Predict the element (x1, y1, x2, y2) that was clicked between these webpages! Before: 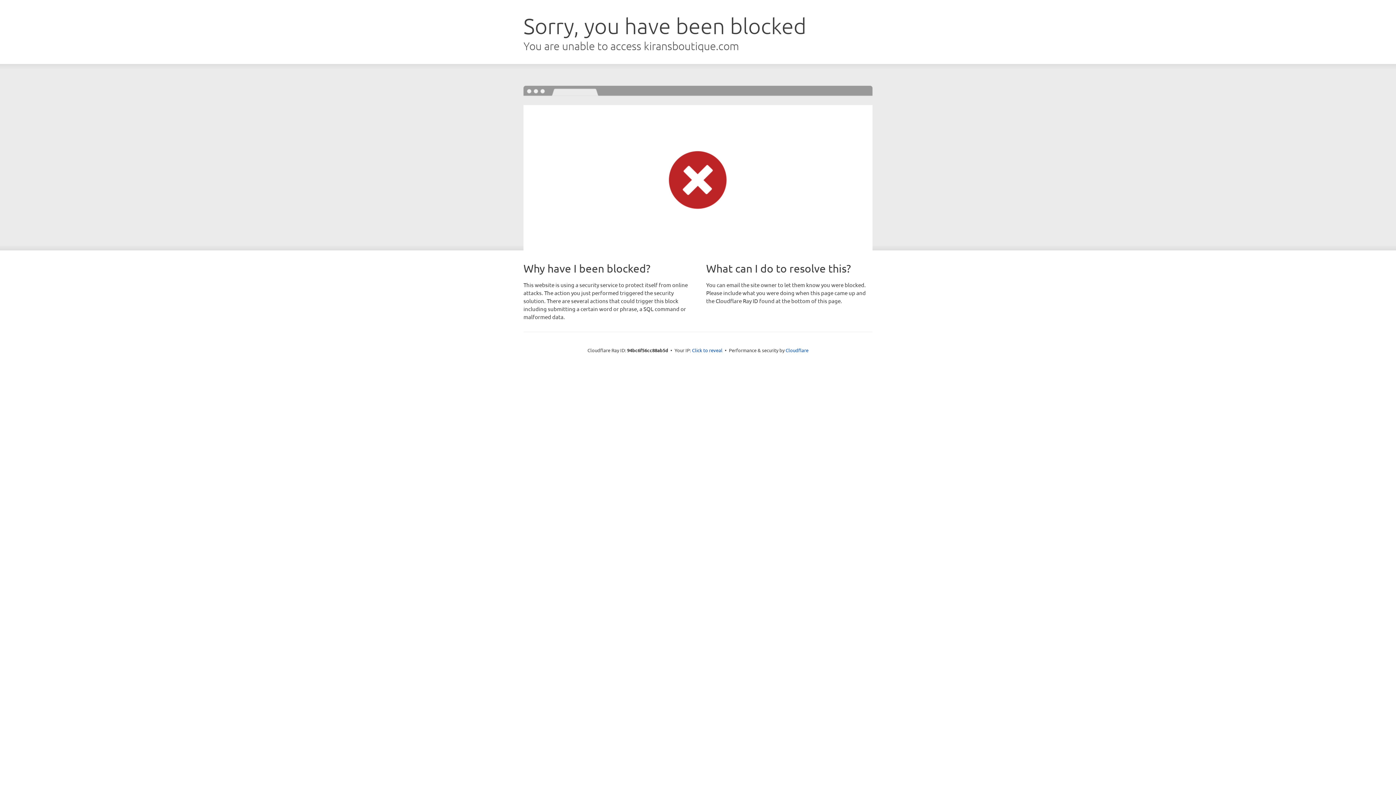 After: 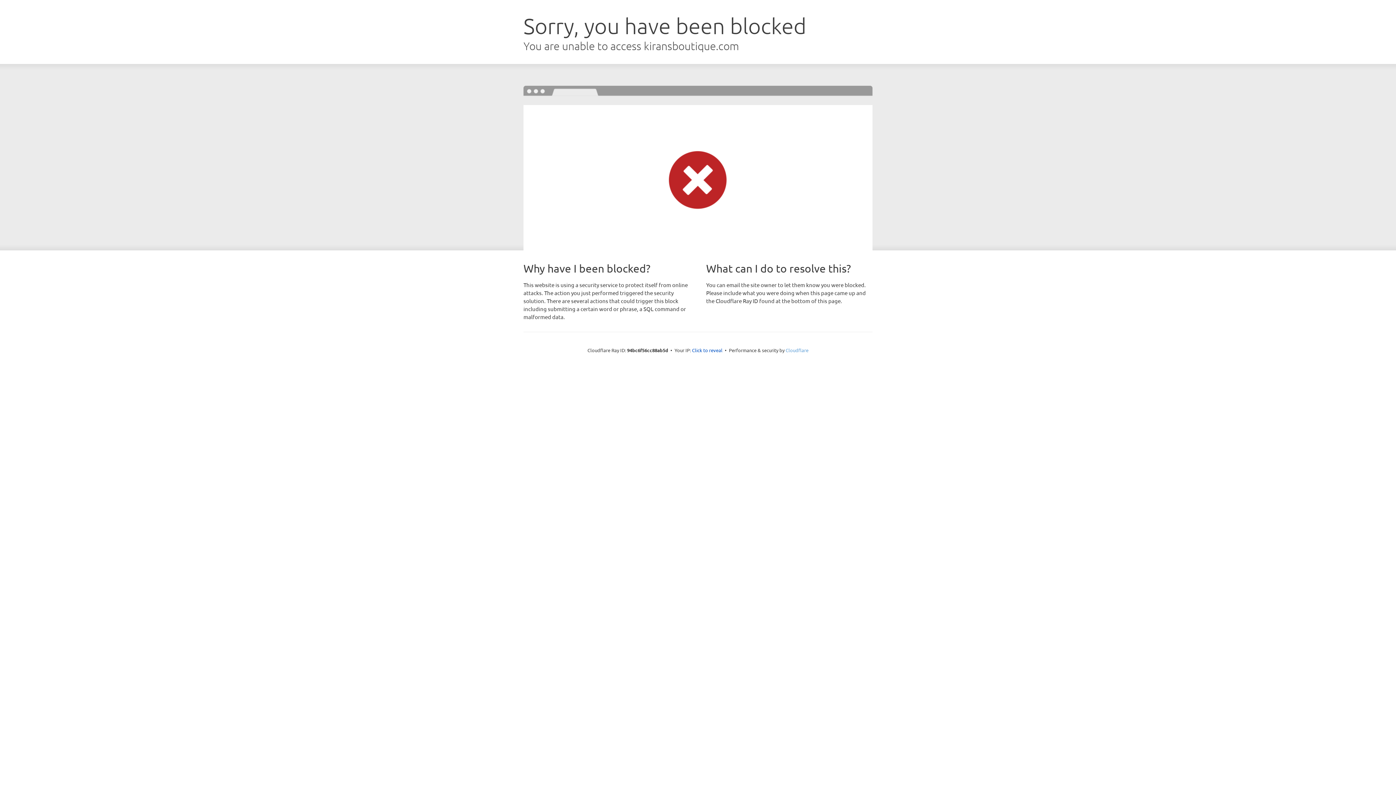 Action: label: Cloudflare bbox: (785, 347, 808, 353)